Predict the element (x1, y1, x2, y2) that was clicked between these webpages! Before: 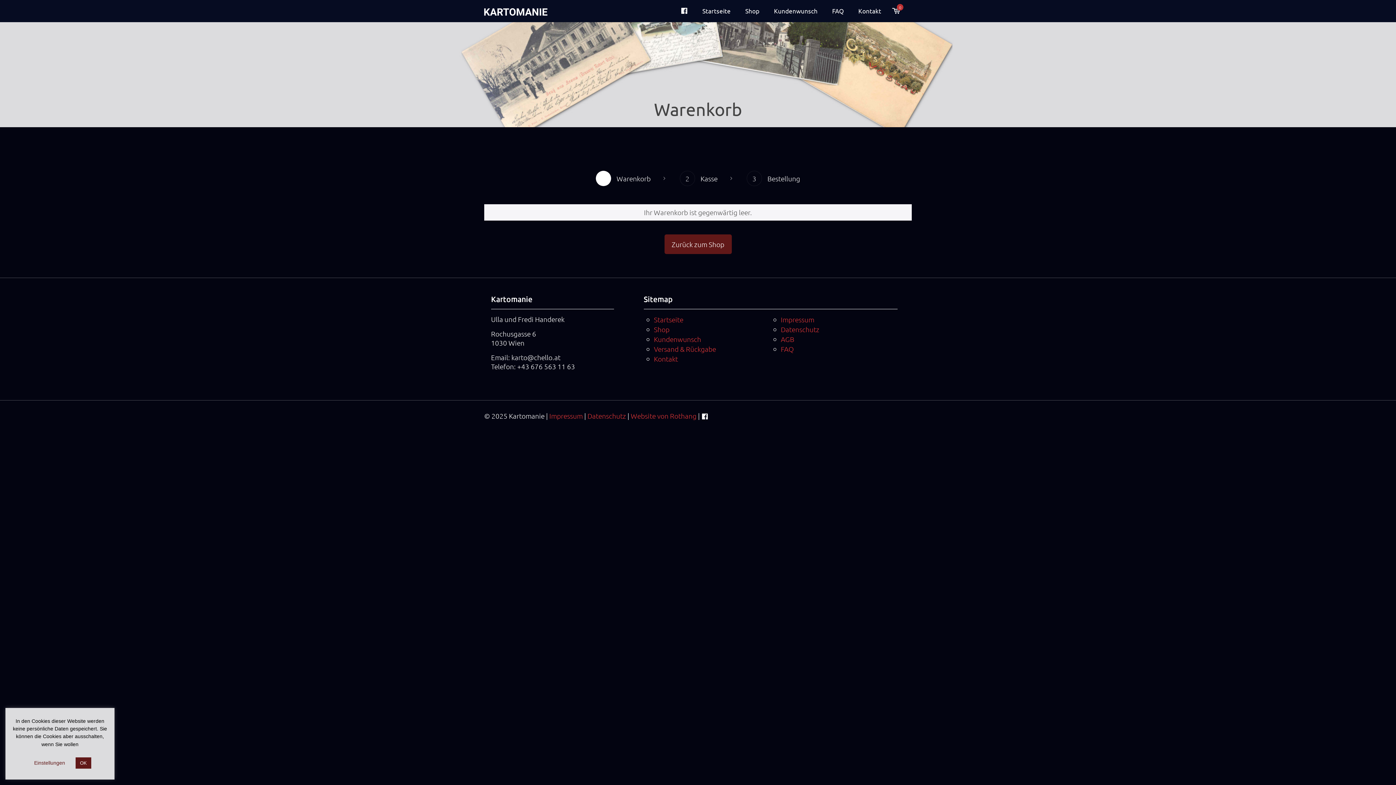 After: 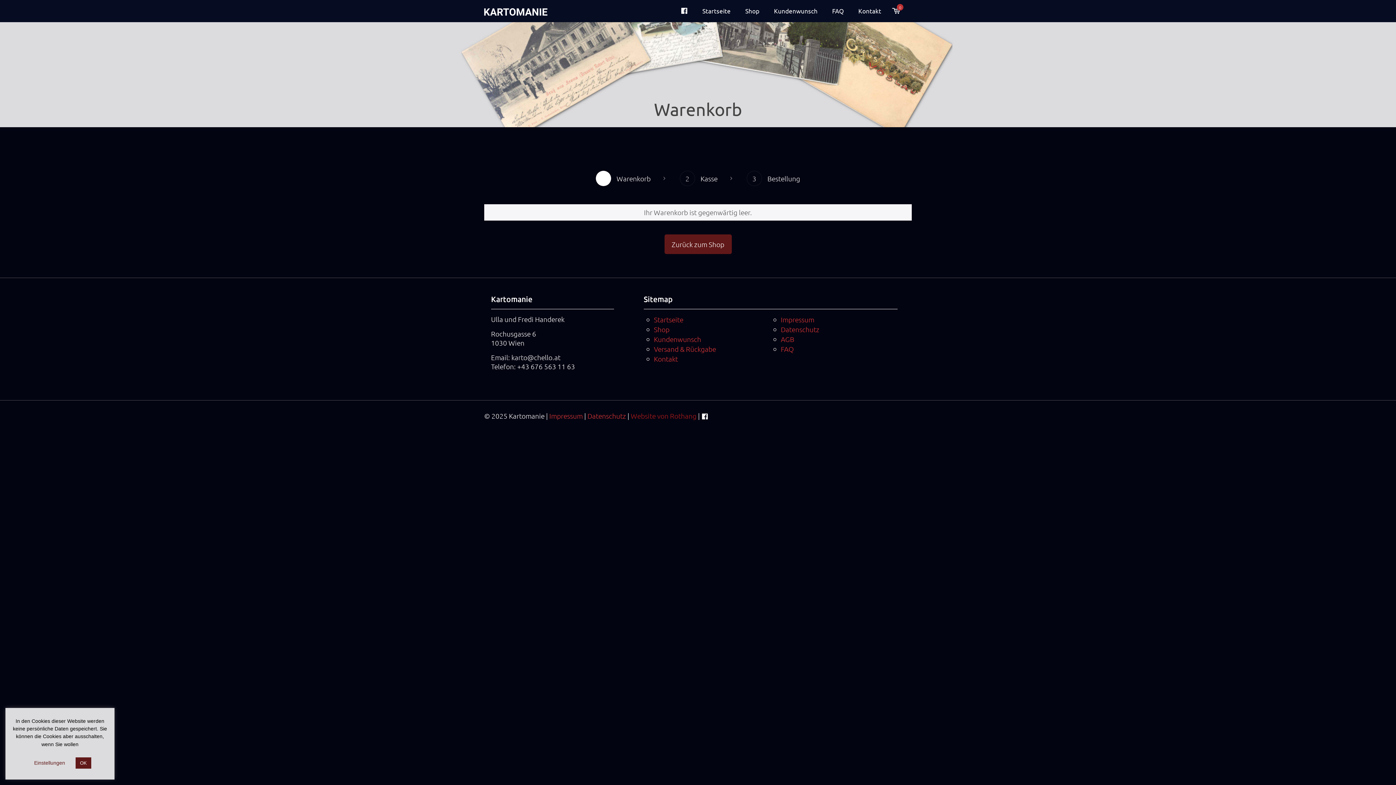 Action: label: Website von Rothang bbox: (630, 411, 696, 420)